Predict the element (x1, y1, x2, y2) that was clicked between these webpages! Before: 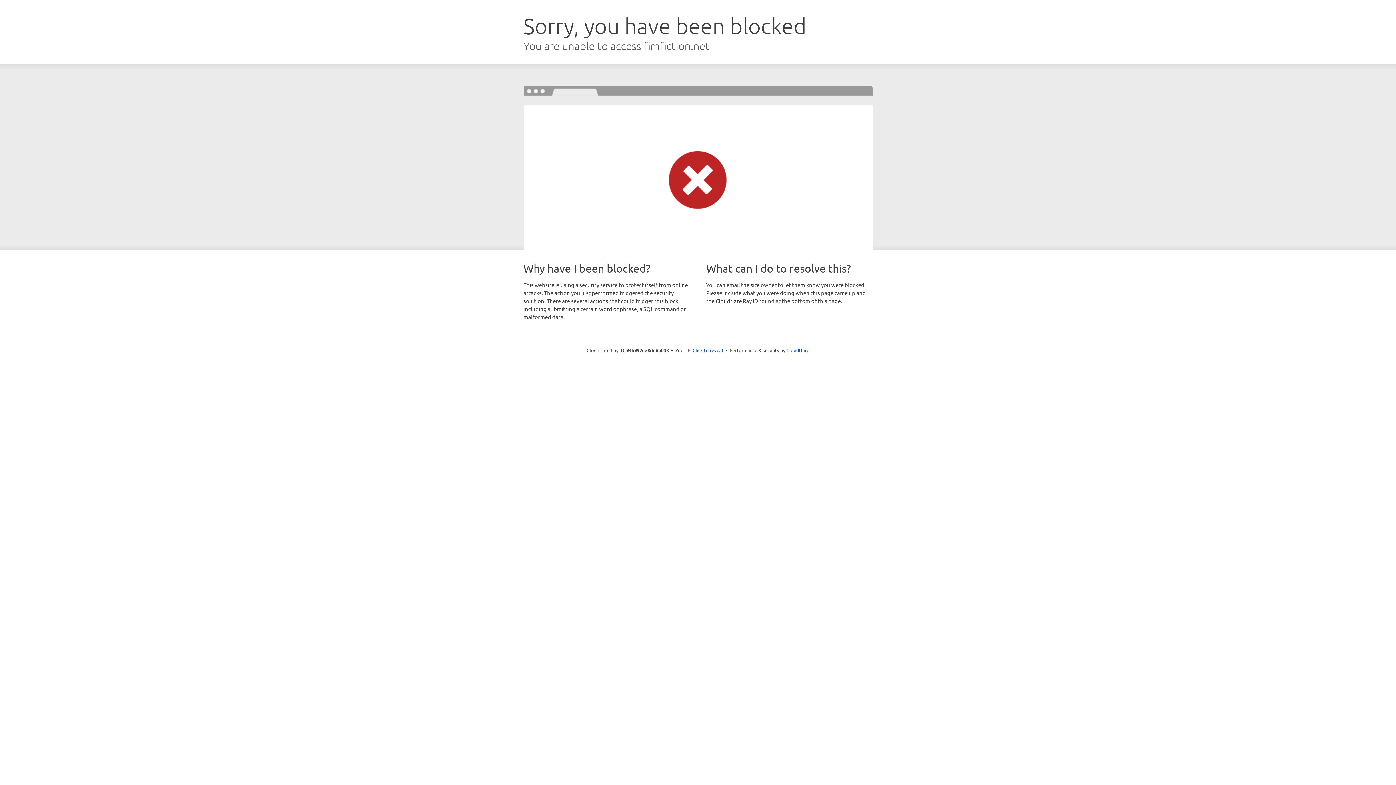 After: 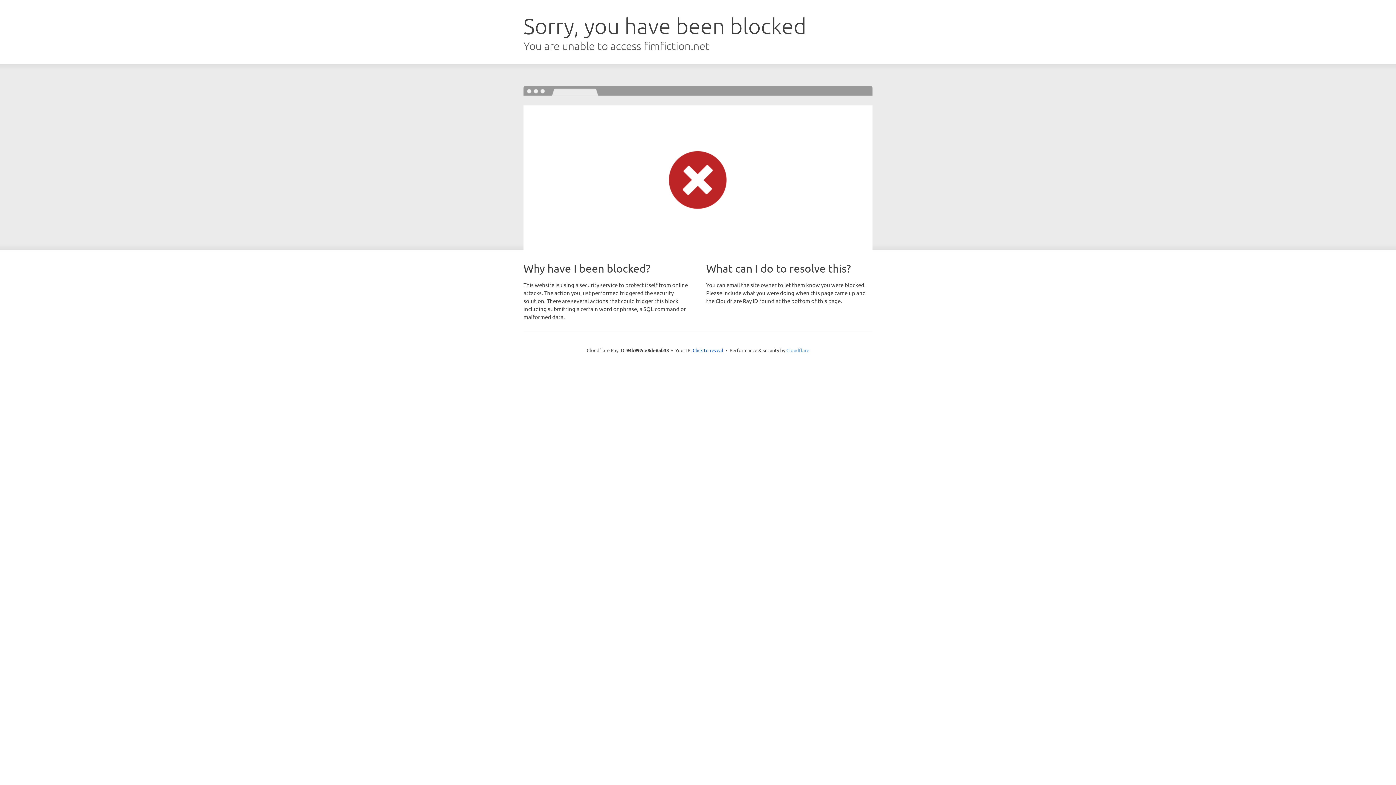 Action: label: Cloudflare bbox: (786, 347, 809, 353)